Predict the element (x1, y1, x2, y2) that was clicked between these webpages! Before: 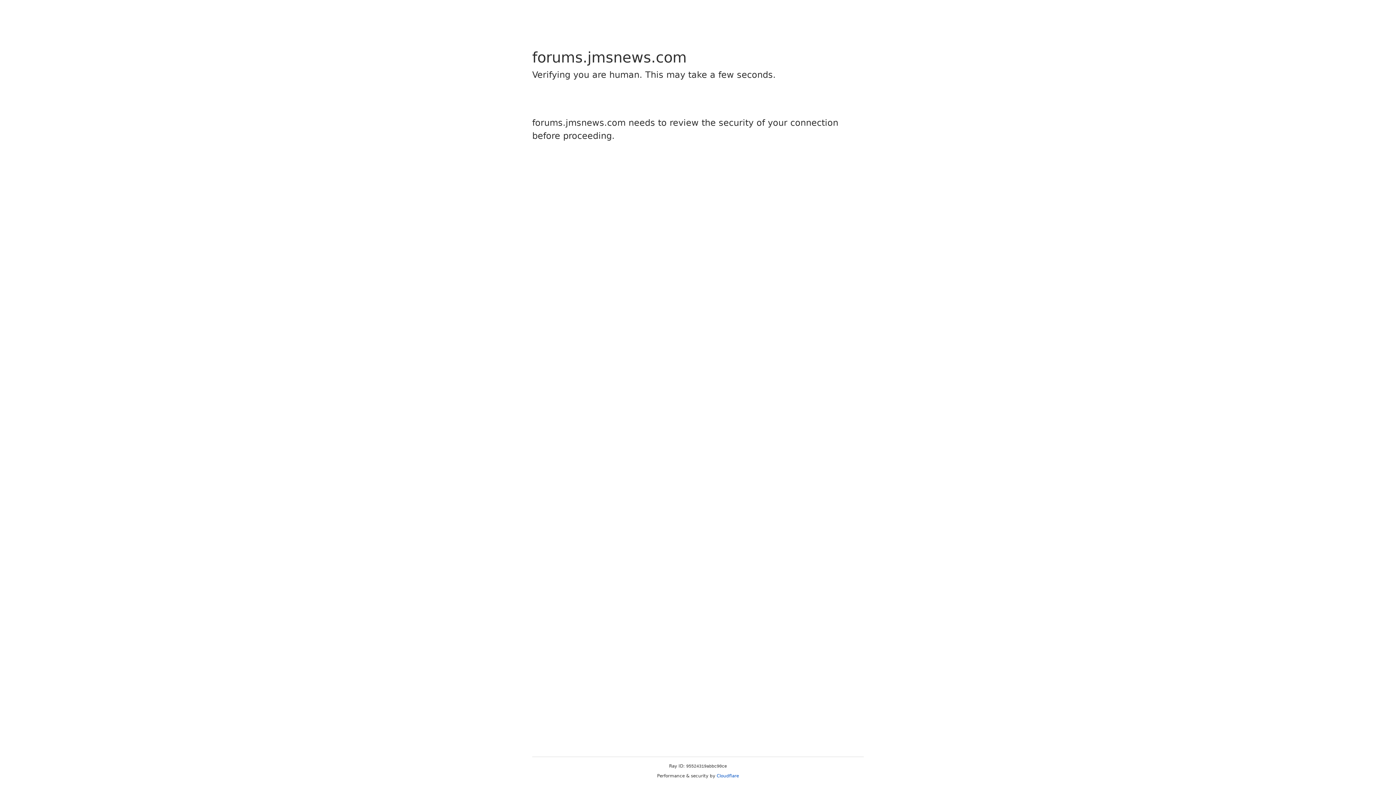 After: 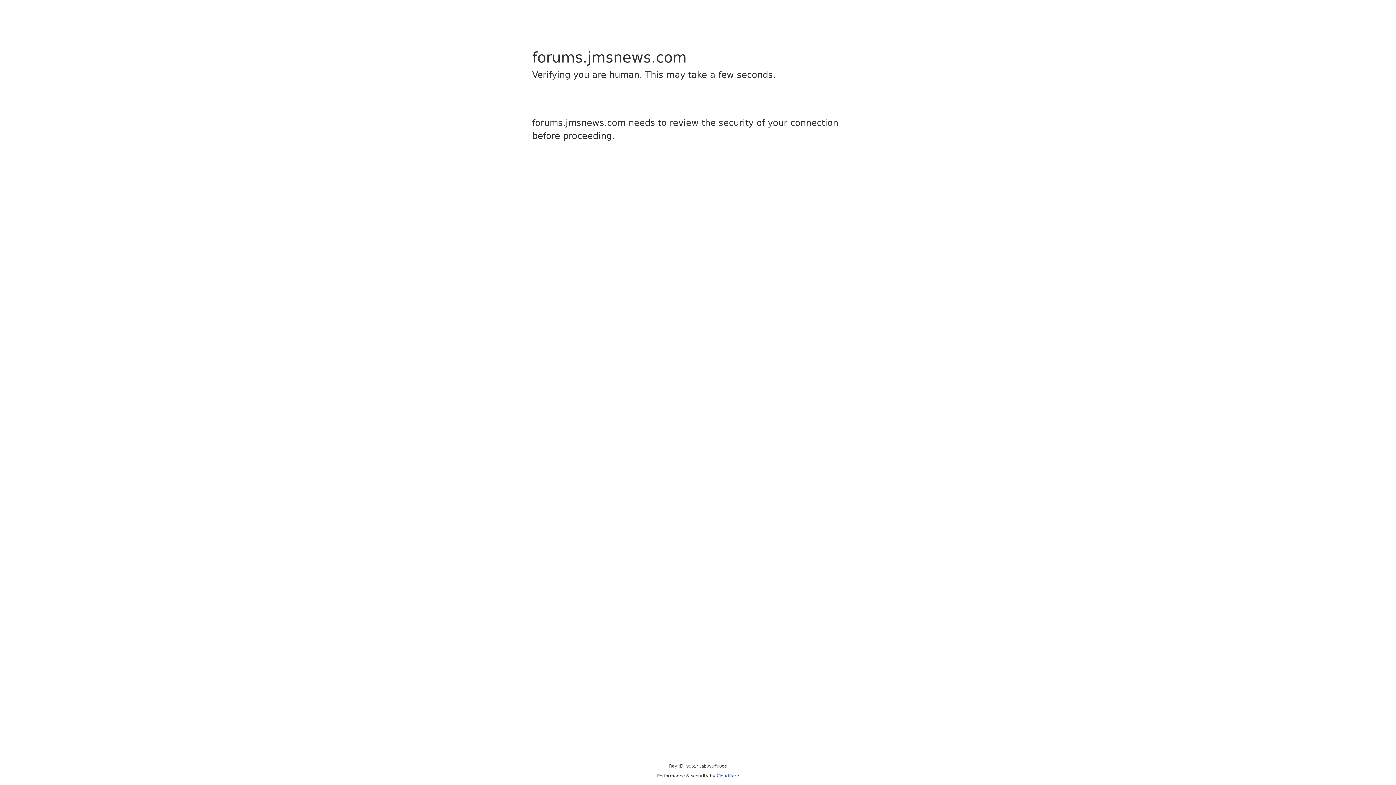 Action: label: Cloudflare bbox: (716, 773, 739, 778)